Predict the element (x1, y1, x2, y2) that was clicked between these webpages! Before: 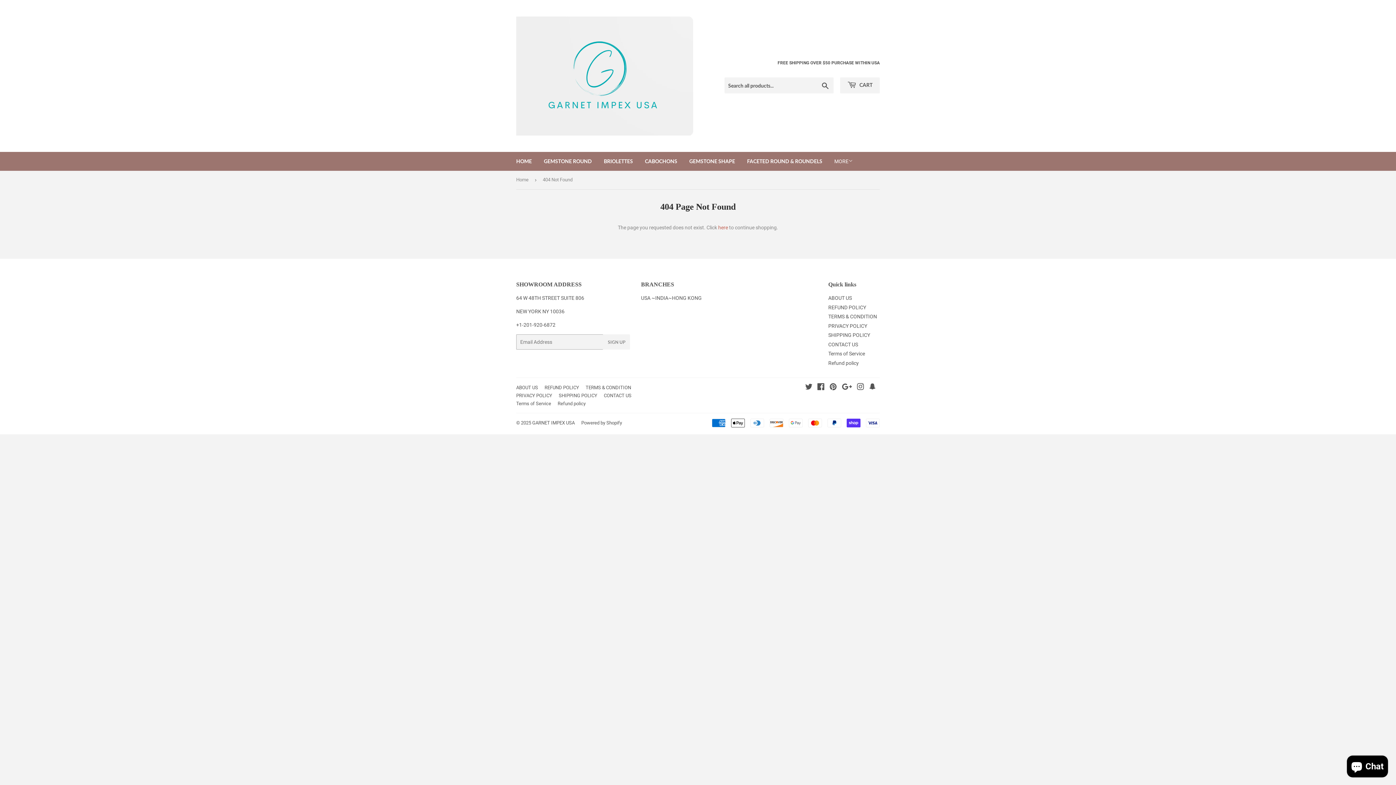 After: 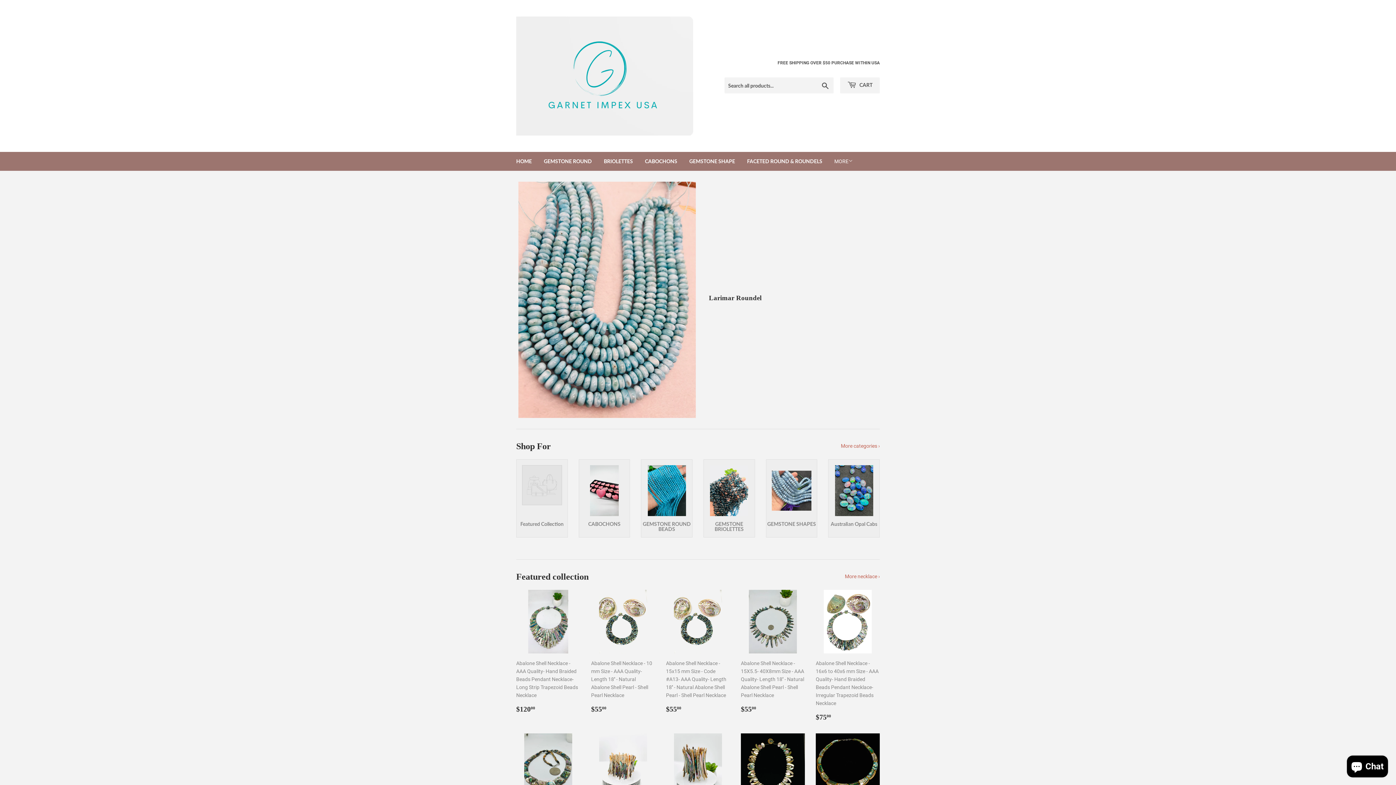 Action: label: GARNET IMPEX USA bbox: (532, 420, 574, 425)